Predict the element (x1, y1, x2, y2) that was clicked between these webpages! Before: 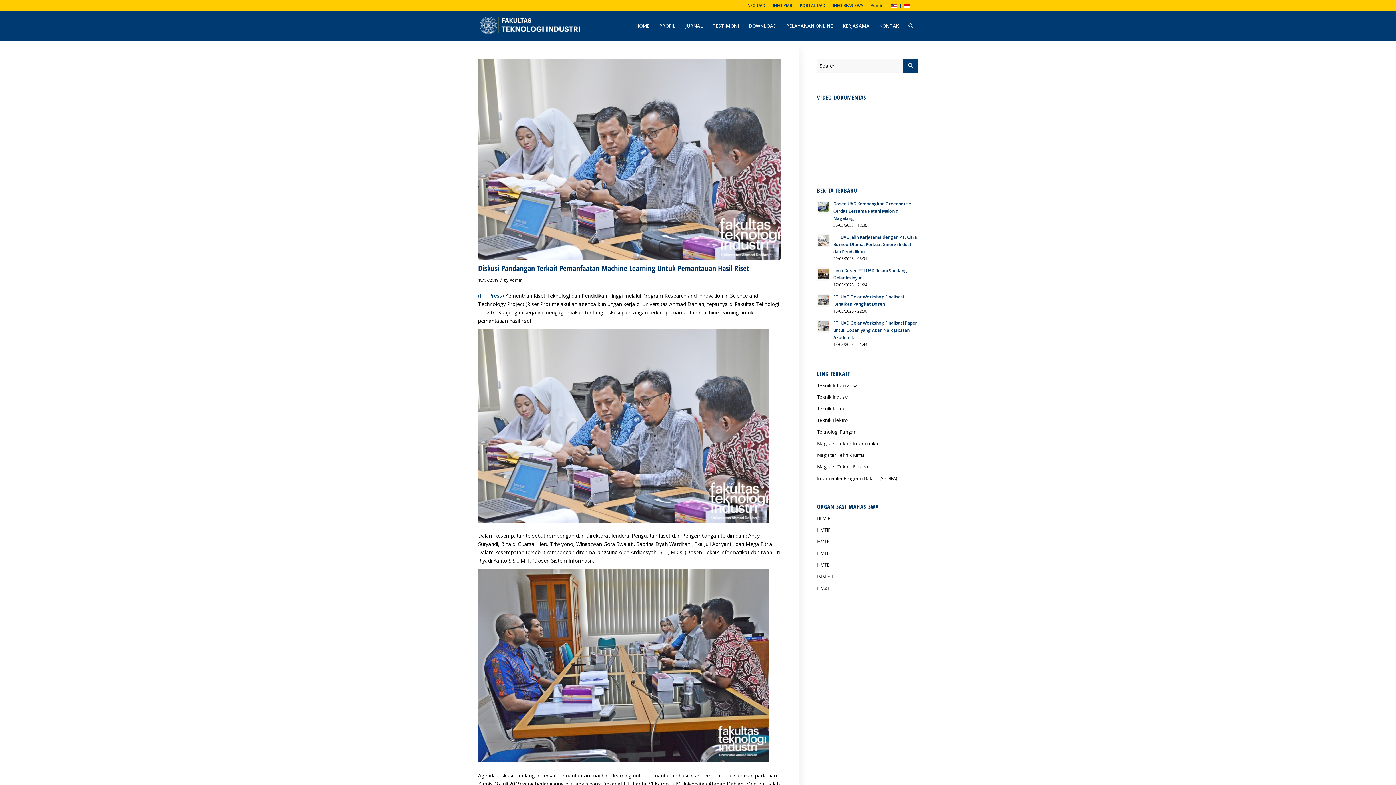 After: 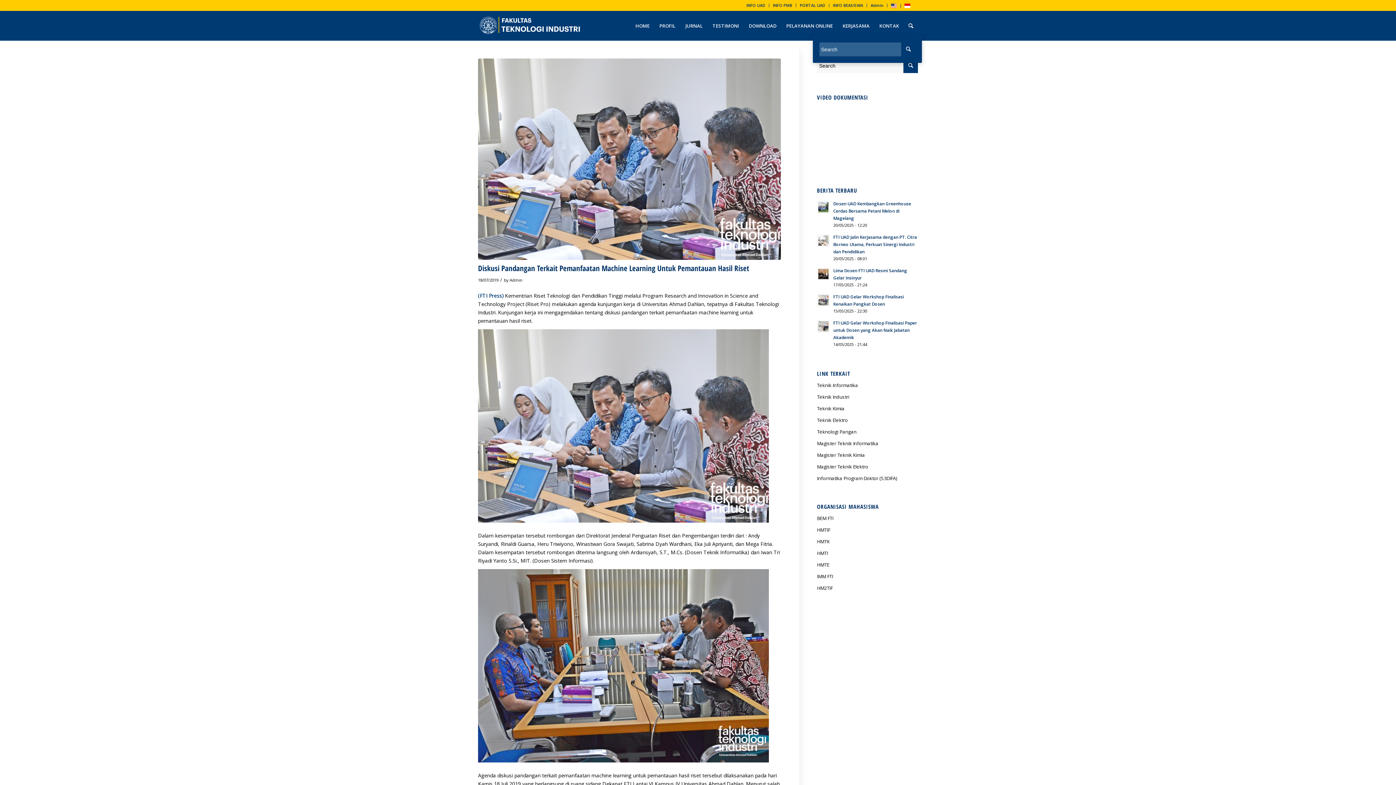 Action: bbox: (904, 11, 918, 40)